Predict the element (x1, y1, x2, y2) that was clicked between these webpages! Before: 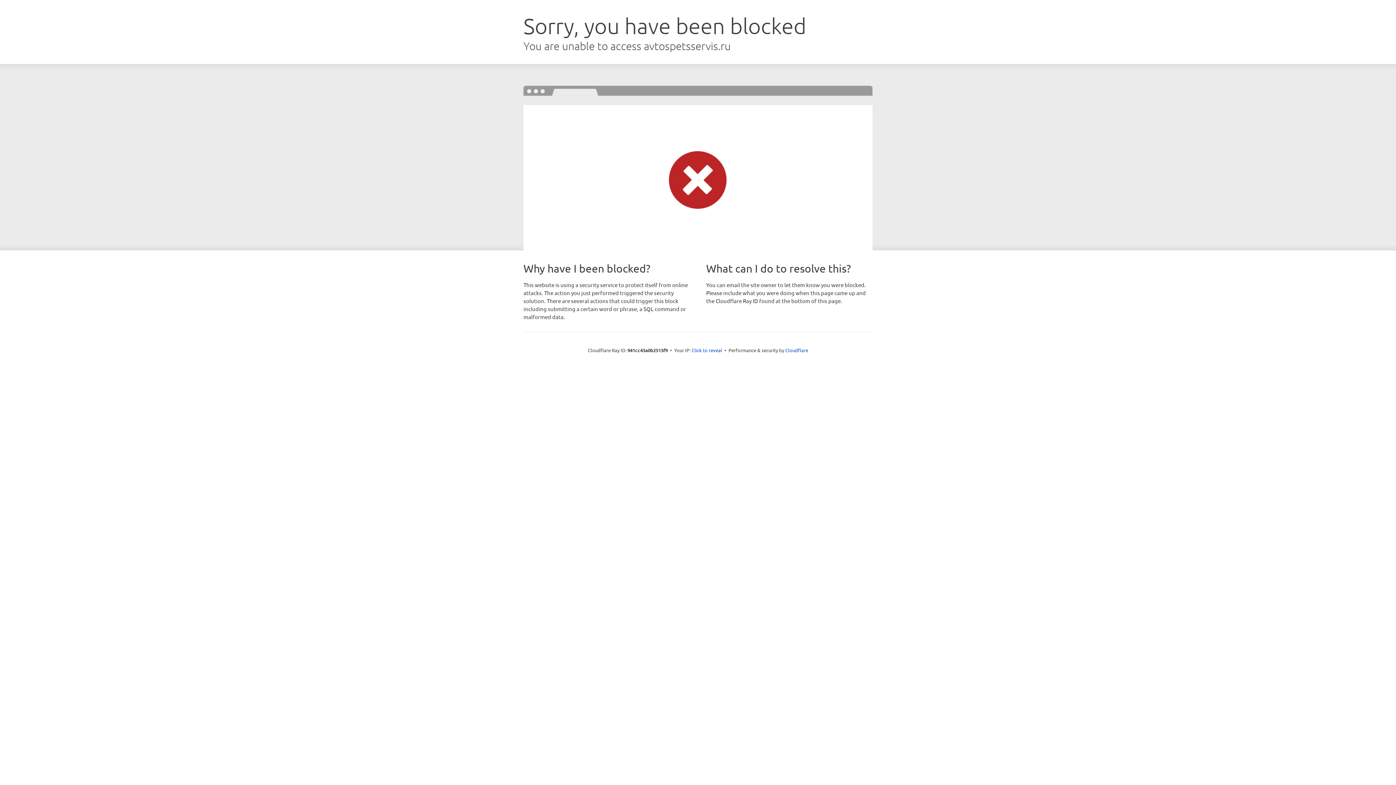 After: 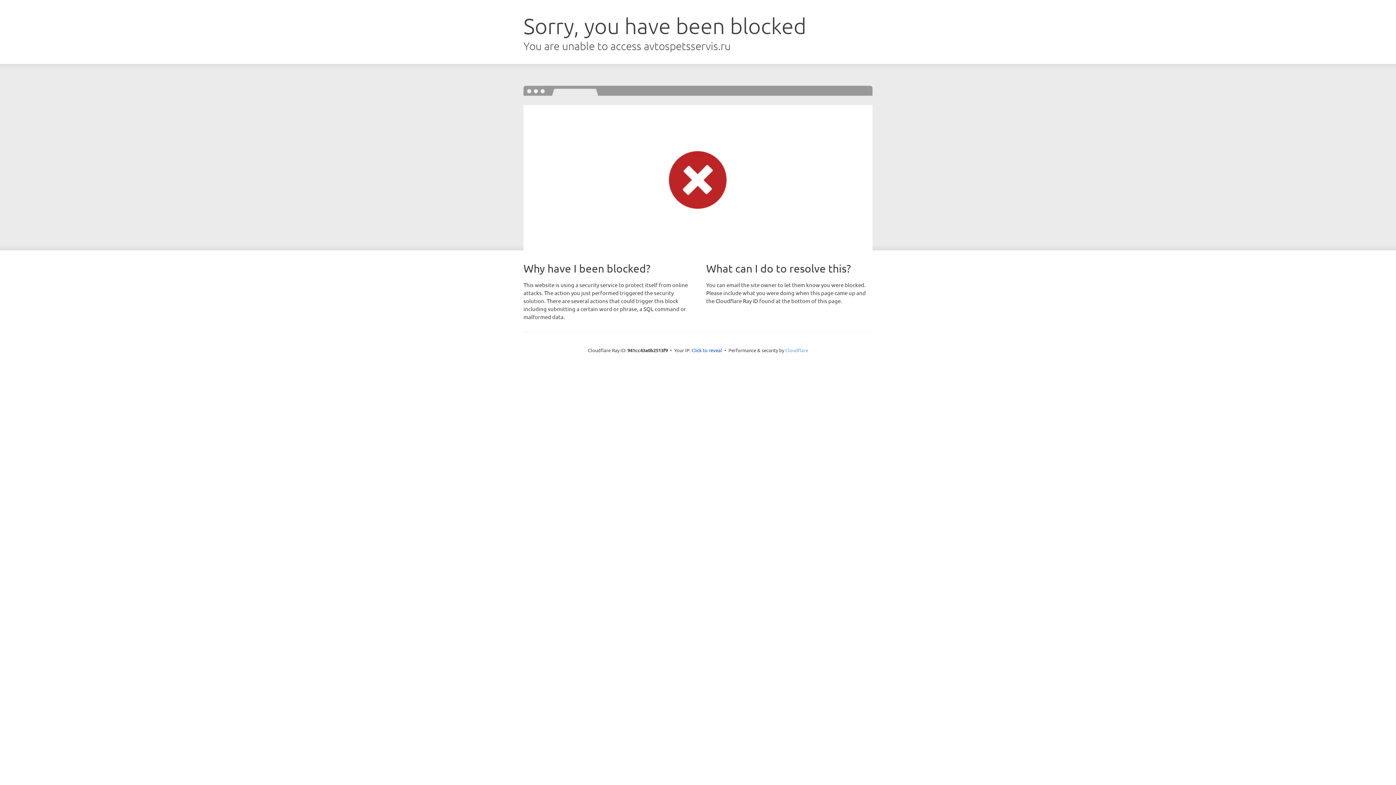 Action: bbox: (785, 347, 808, 353) label: Cloudflare